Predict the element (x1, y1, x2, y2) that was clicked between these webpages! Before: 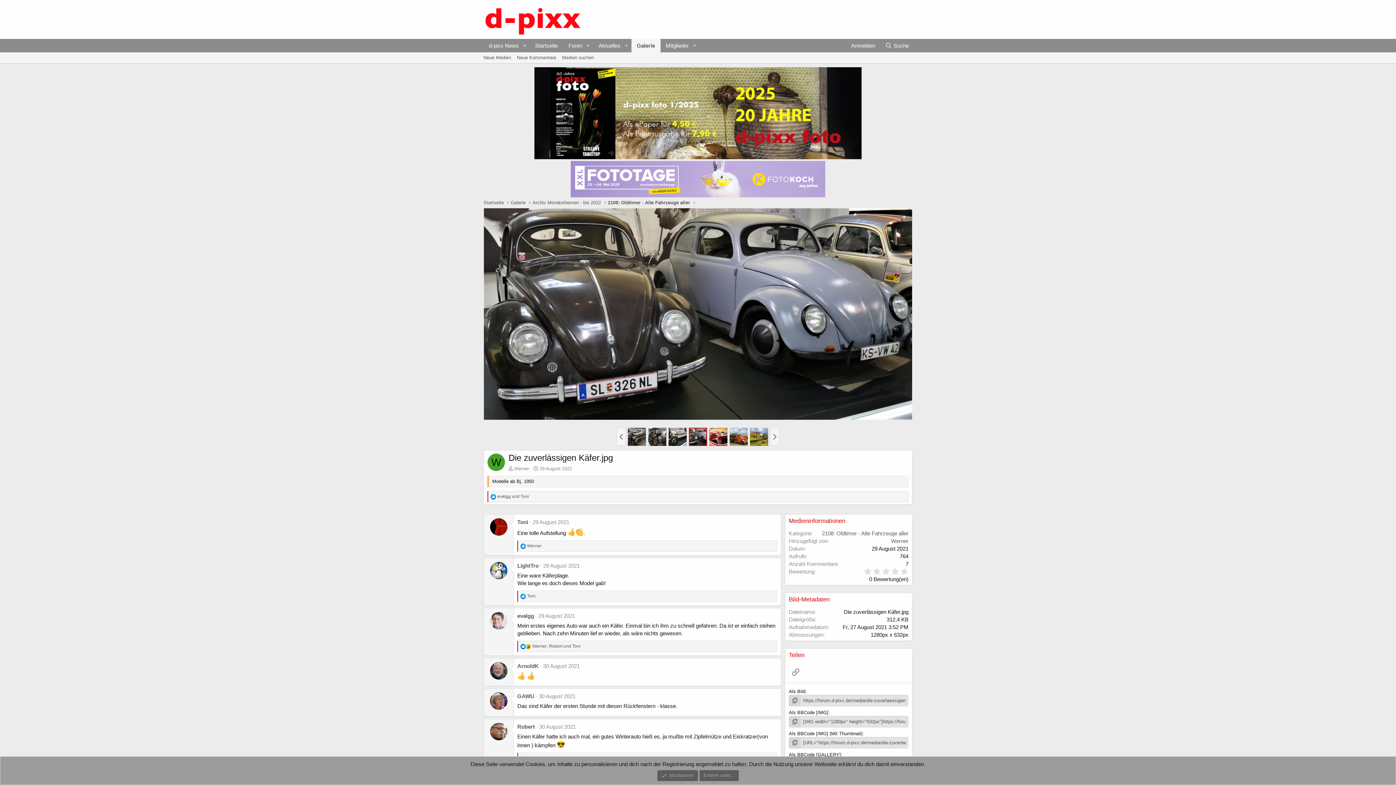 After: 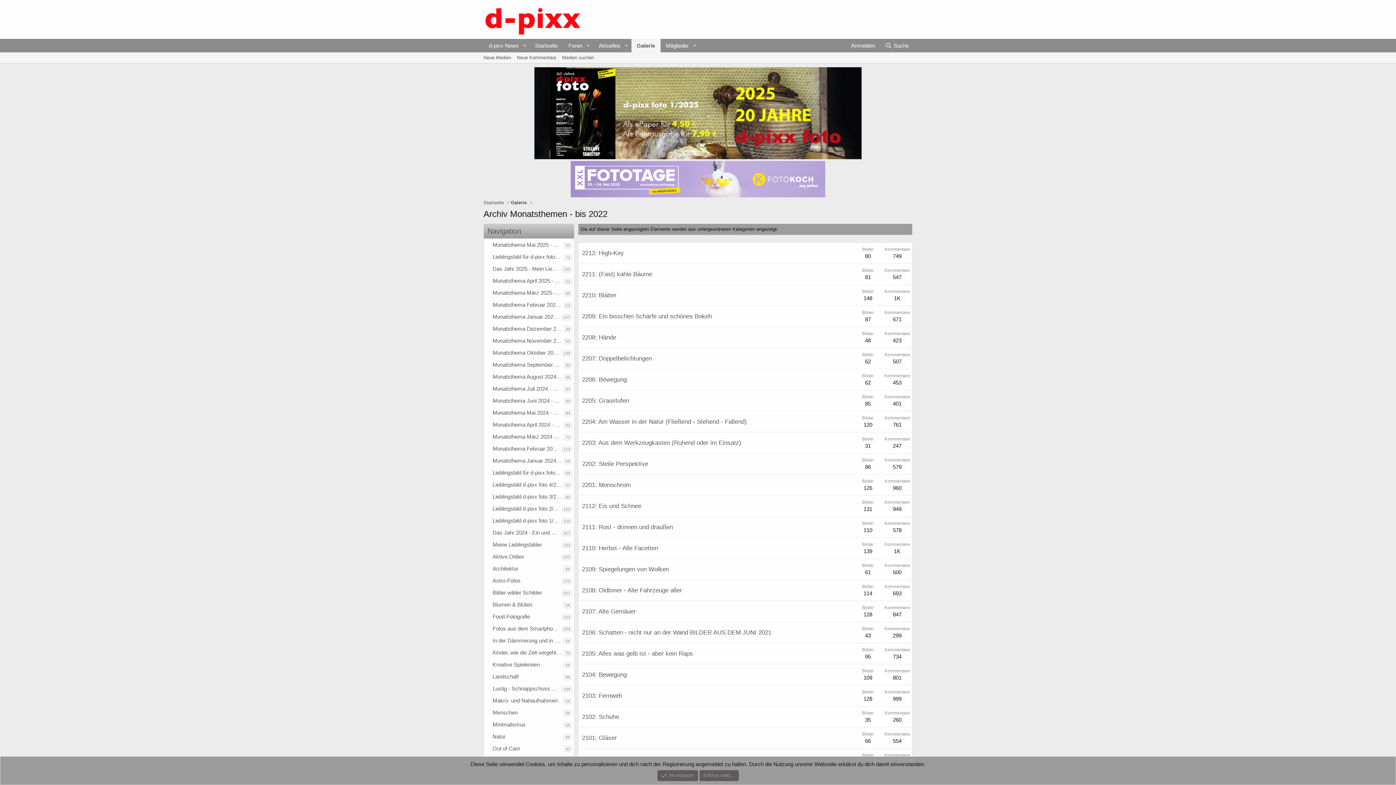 Action: bbox: (532, 199, 601, 206) label: Archiv Monatsthemen - bis 2022